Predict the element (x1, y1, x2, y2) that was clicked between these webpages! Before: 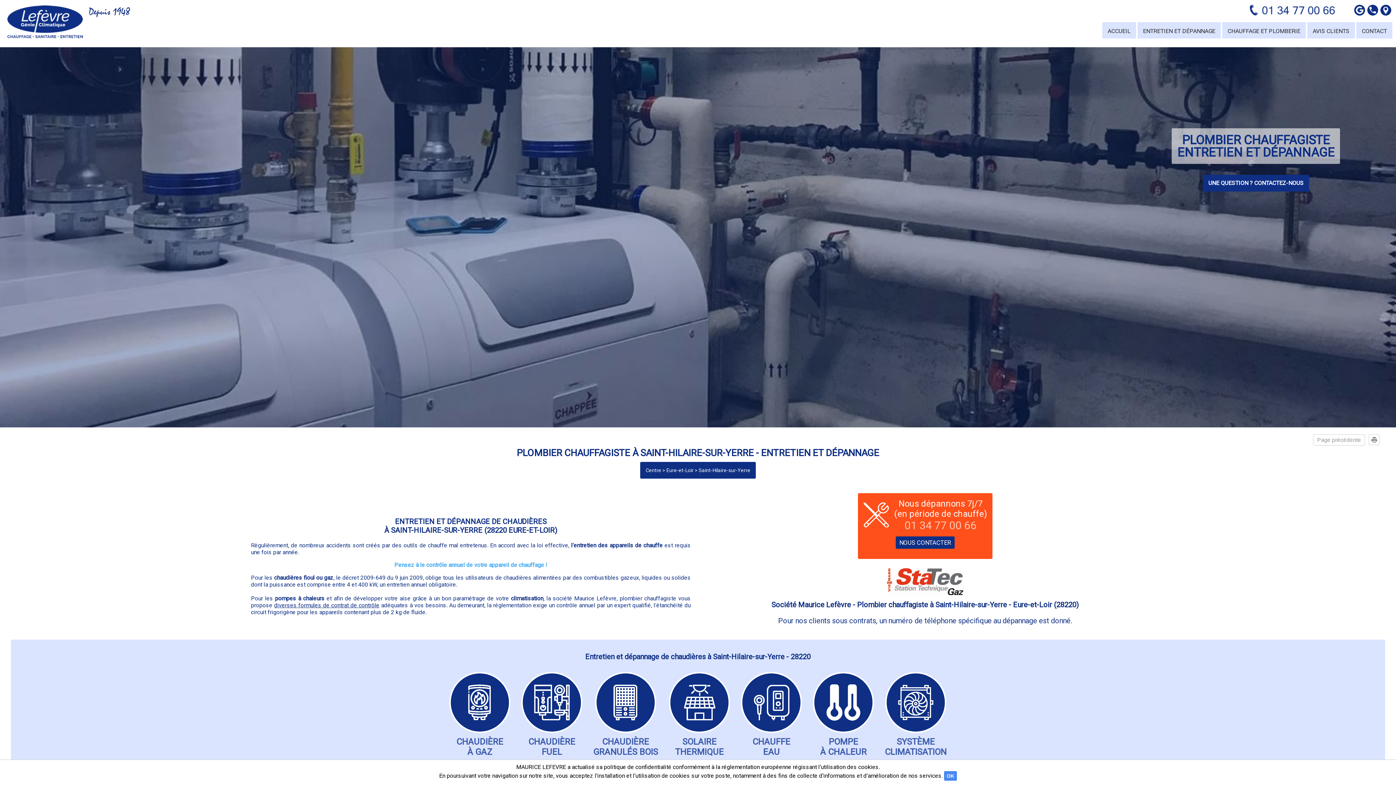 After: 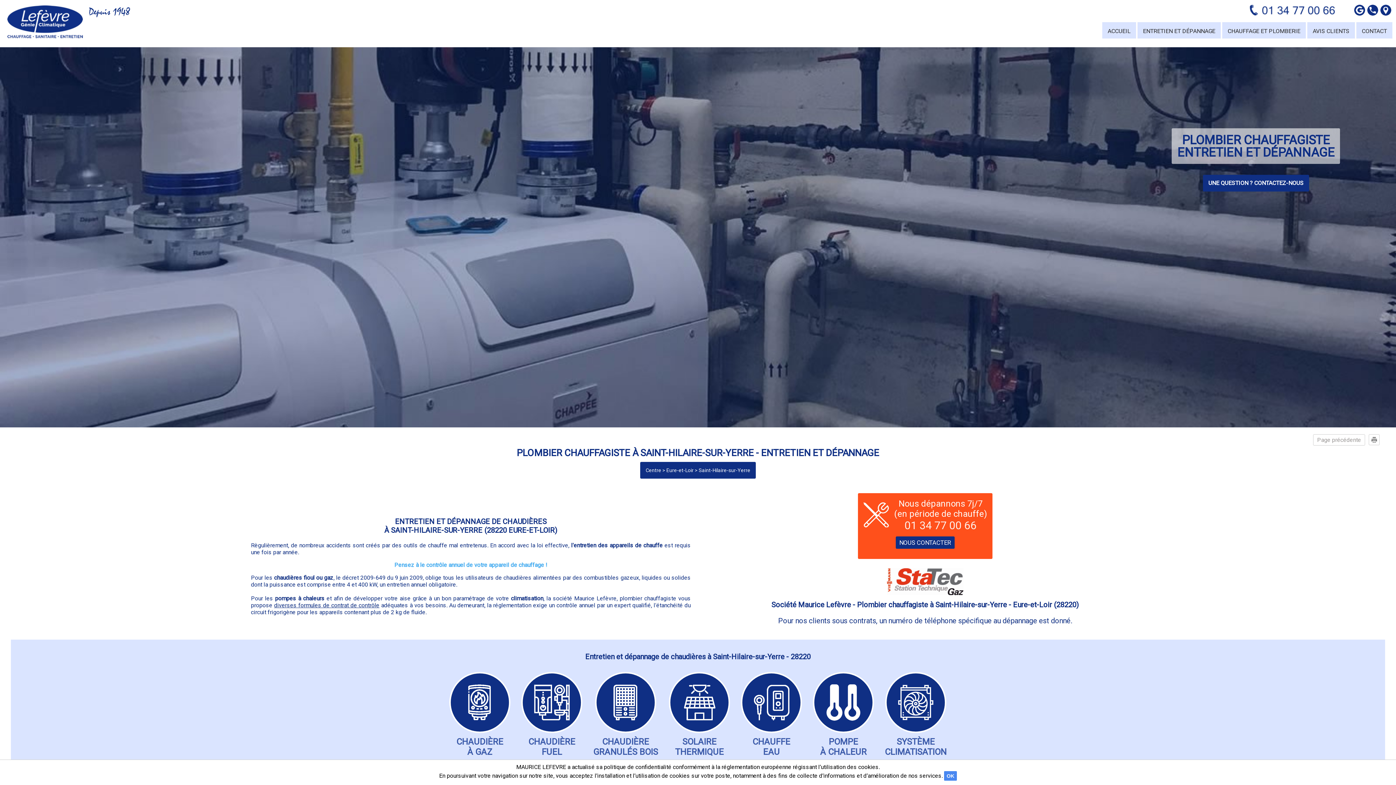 Action: label: Saint-Hilaire-sur-Yerre bbox: (698, 467, 750, 473)